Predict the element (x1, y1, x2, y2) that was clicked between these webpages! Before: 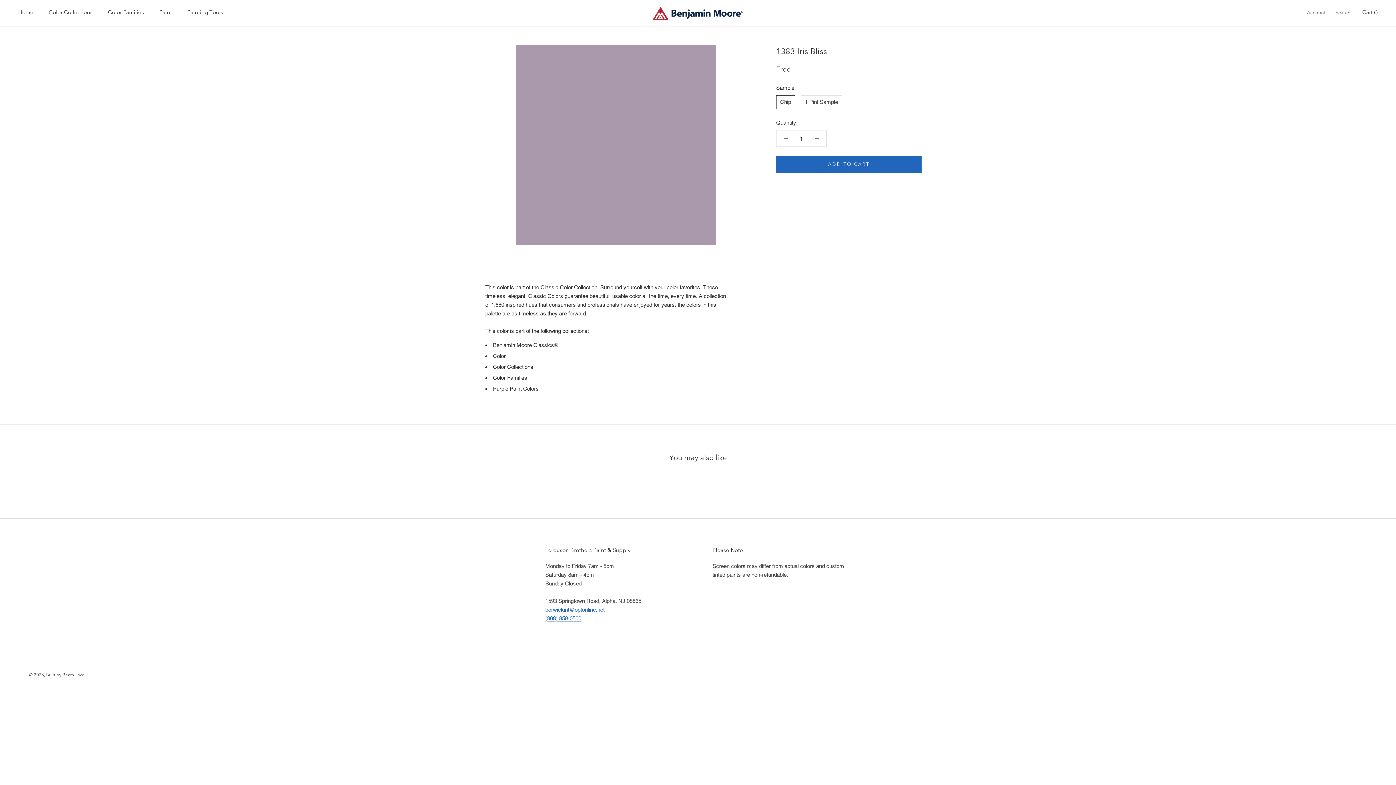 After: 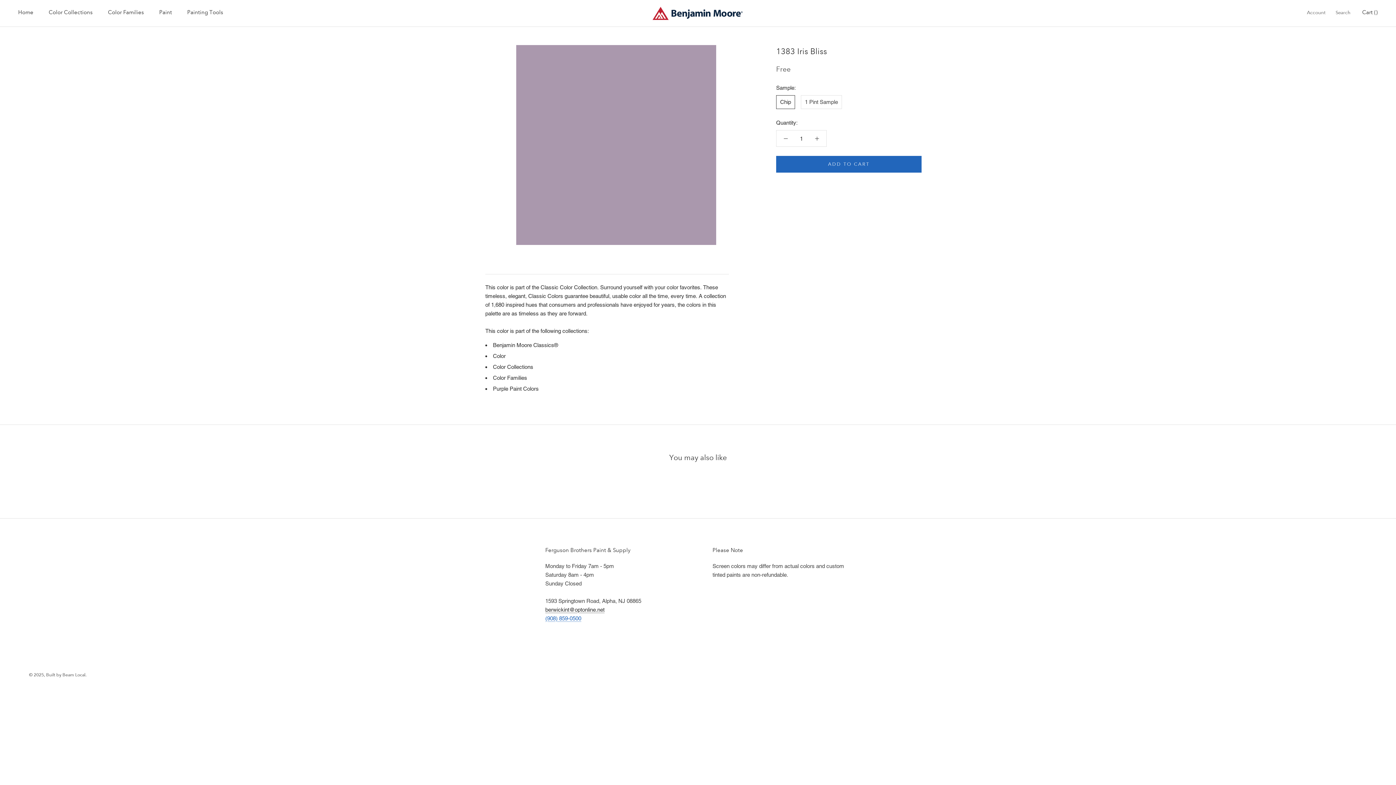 Action: bbox: (545, 606, 604, 612) label: berwickint@optonline.net